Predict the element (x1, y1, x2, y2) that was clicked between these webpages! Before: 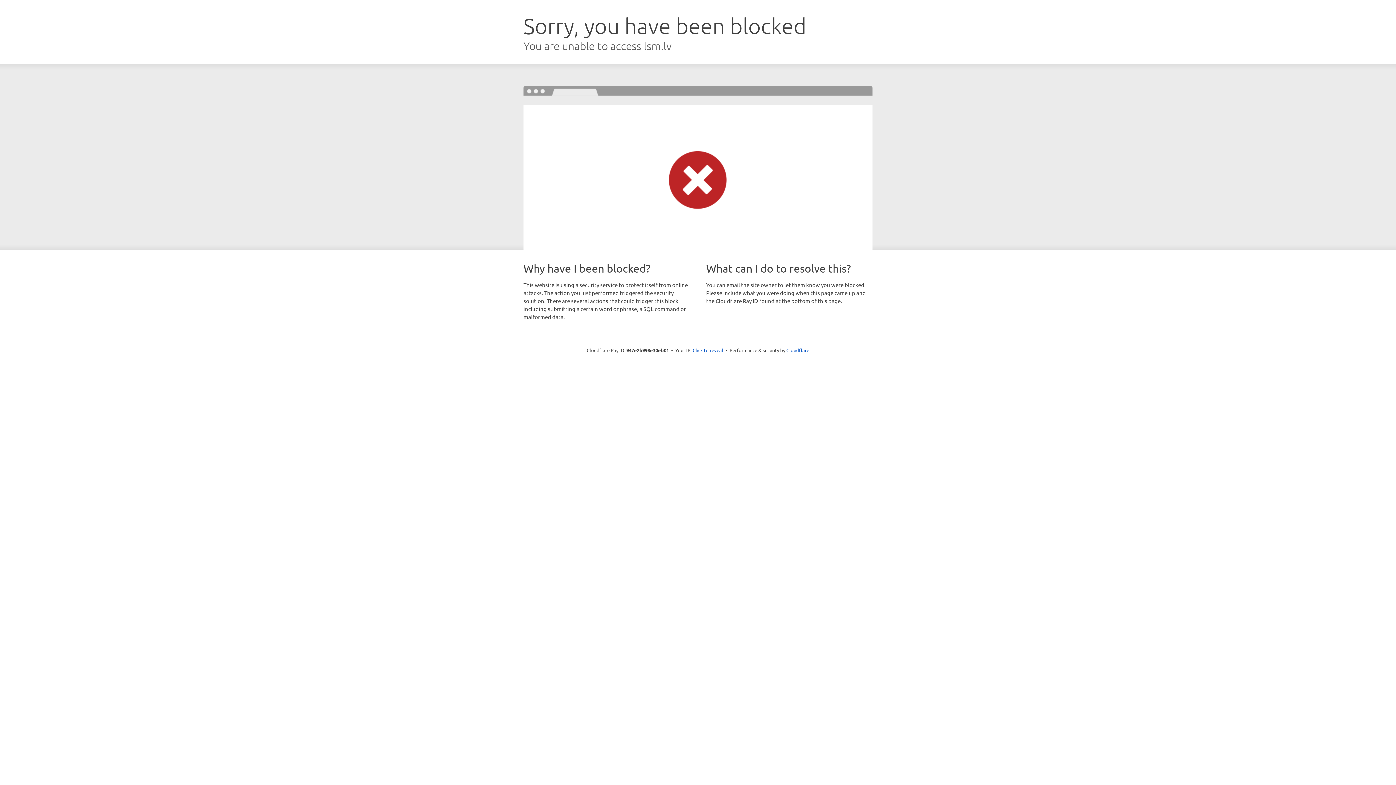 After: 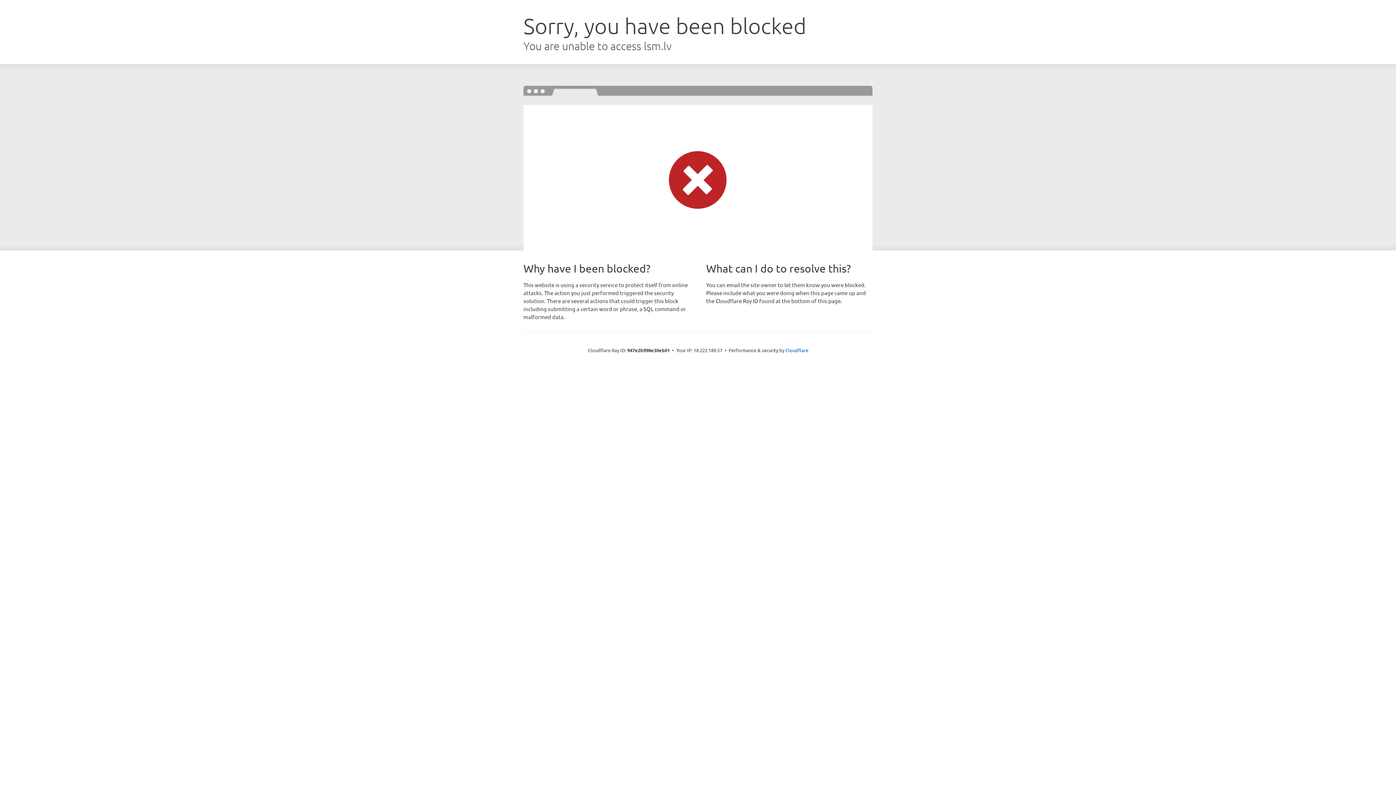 Action: bbox: (692, 346, 723, 353) label: Click to reveal